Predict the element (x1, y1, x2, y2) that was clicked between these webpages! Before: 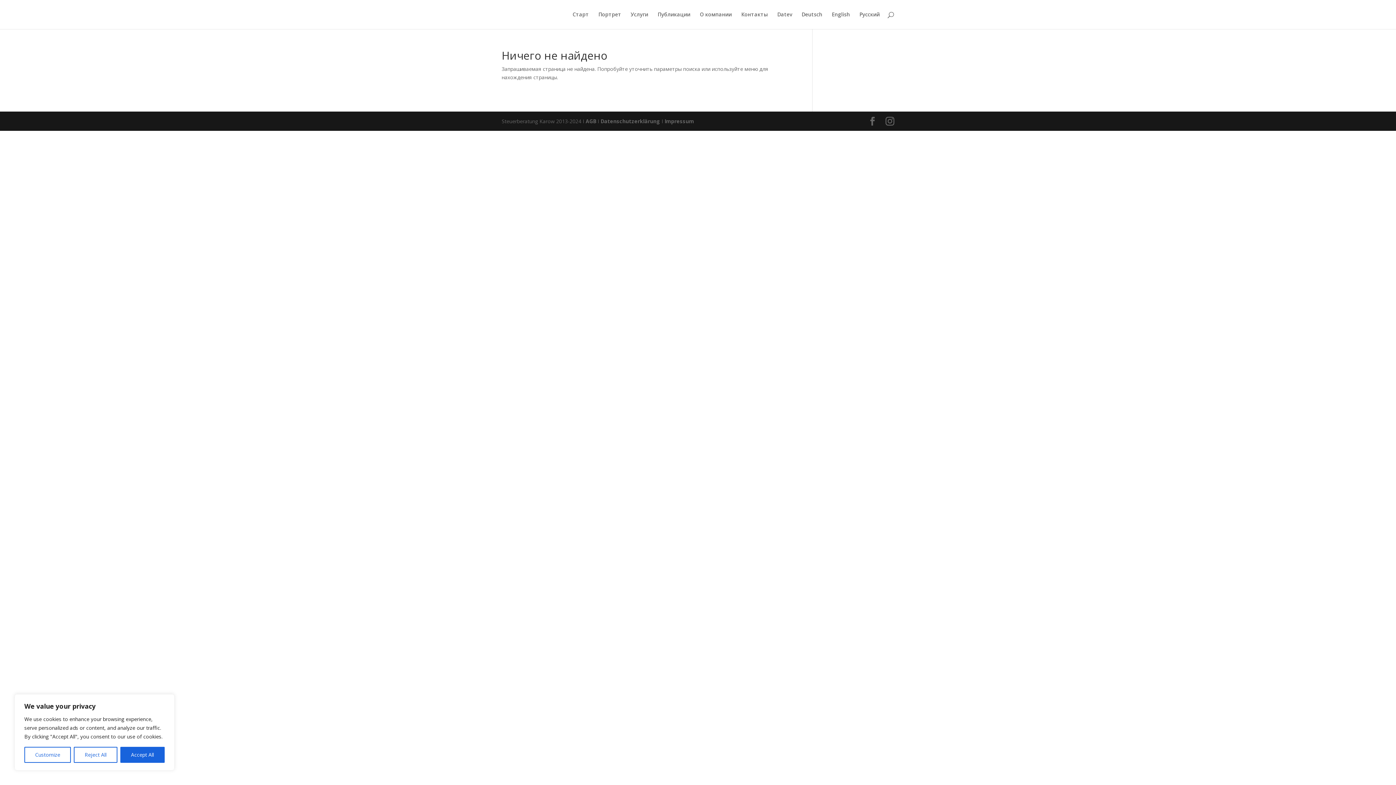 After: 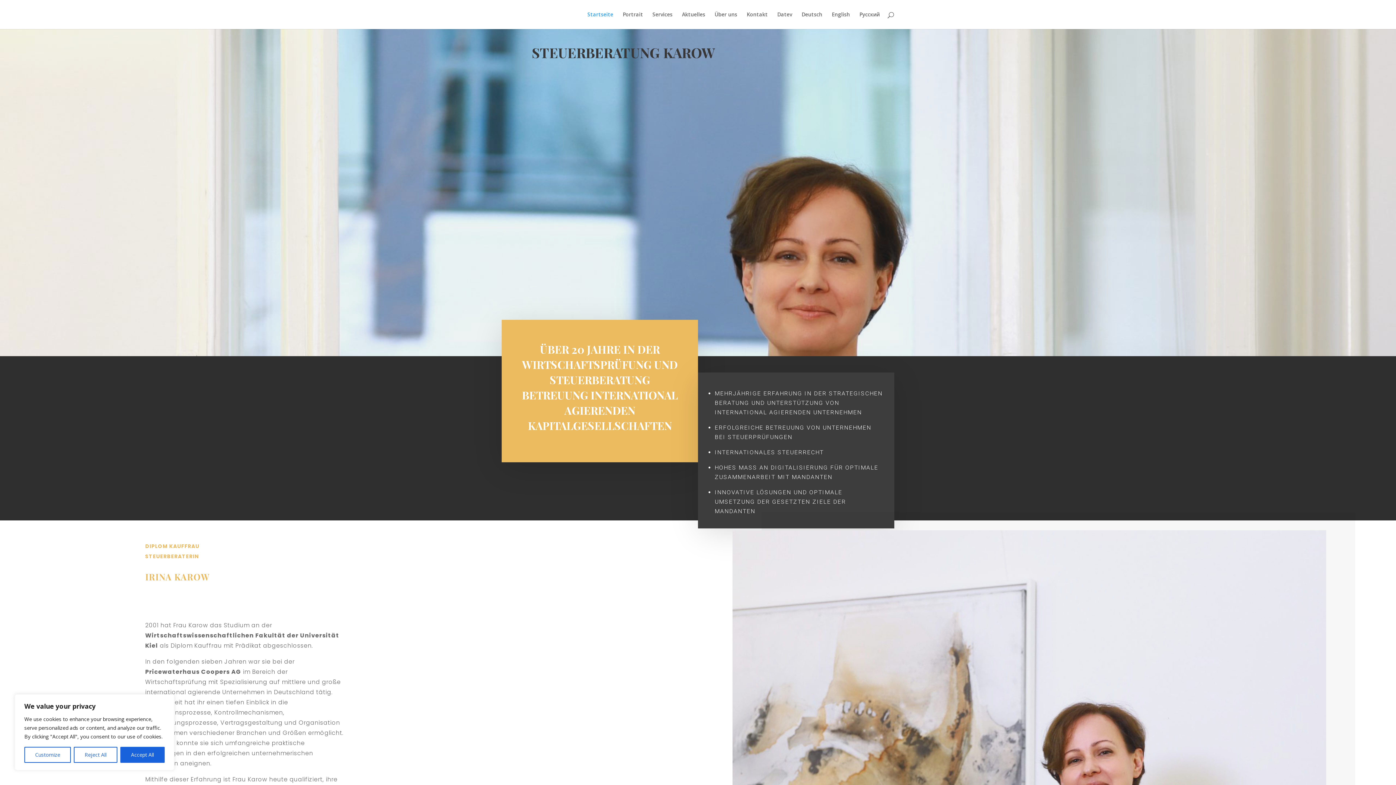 Action: label: Deutsch bbox: (801, 12, 822, 29)